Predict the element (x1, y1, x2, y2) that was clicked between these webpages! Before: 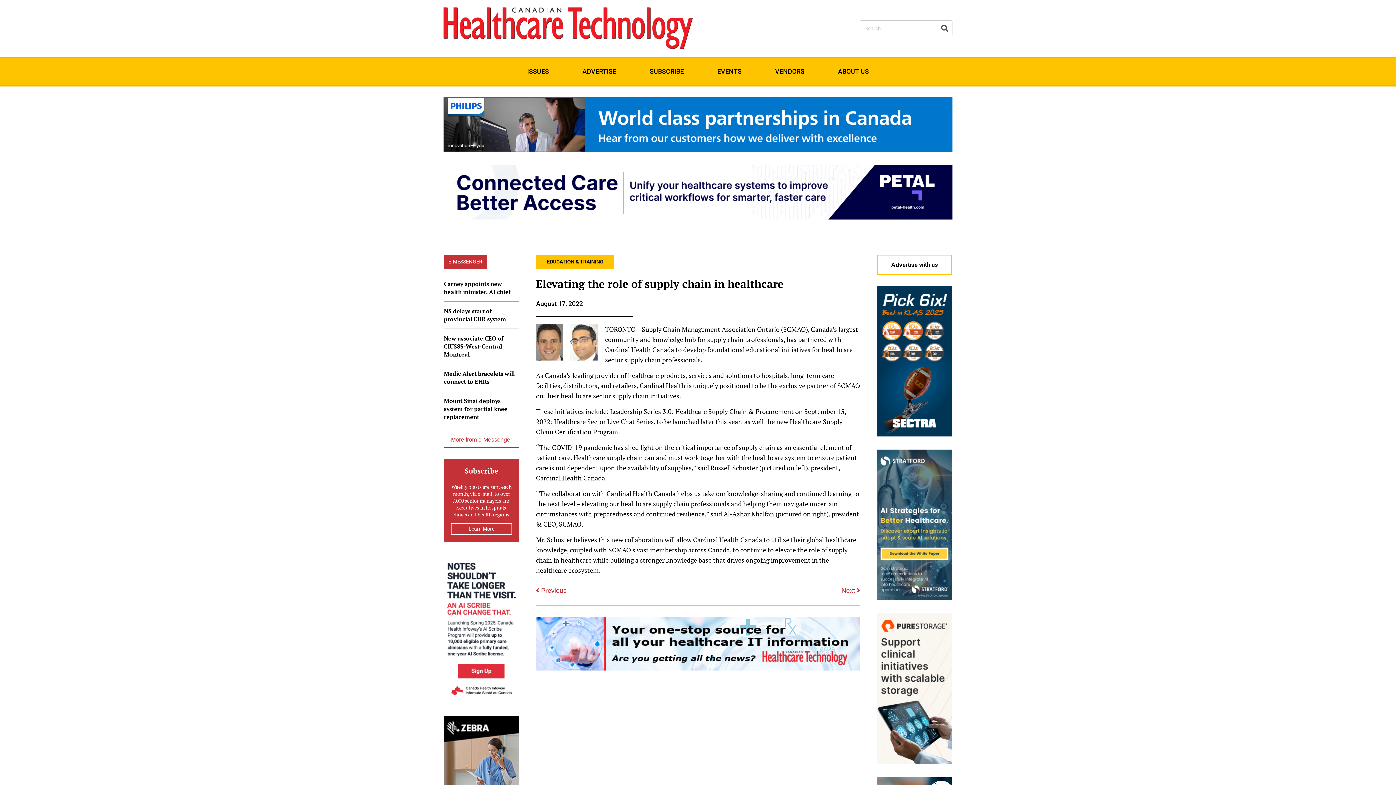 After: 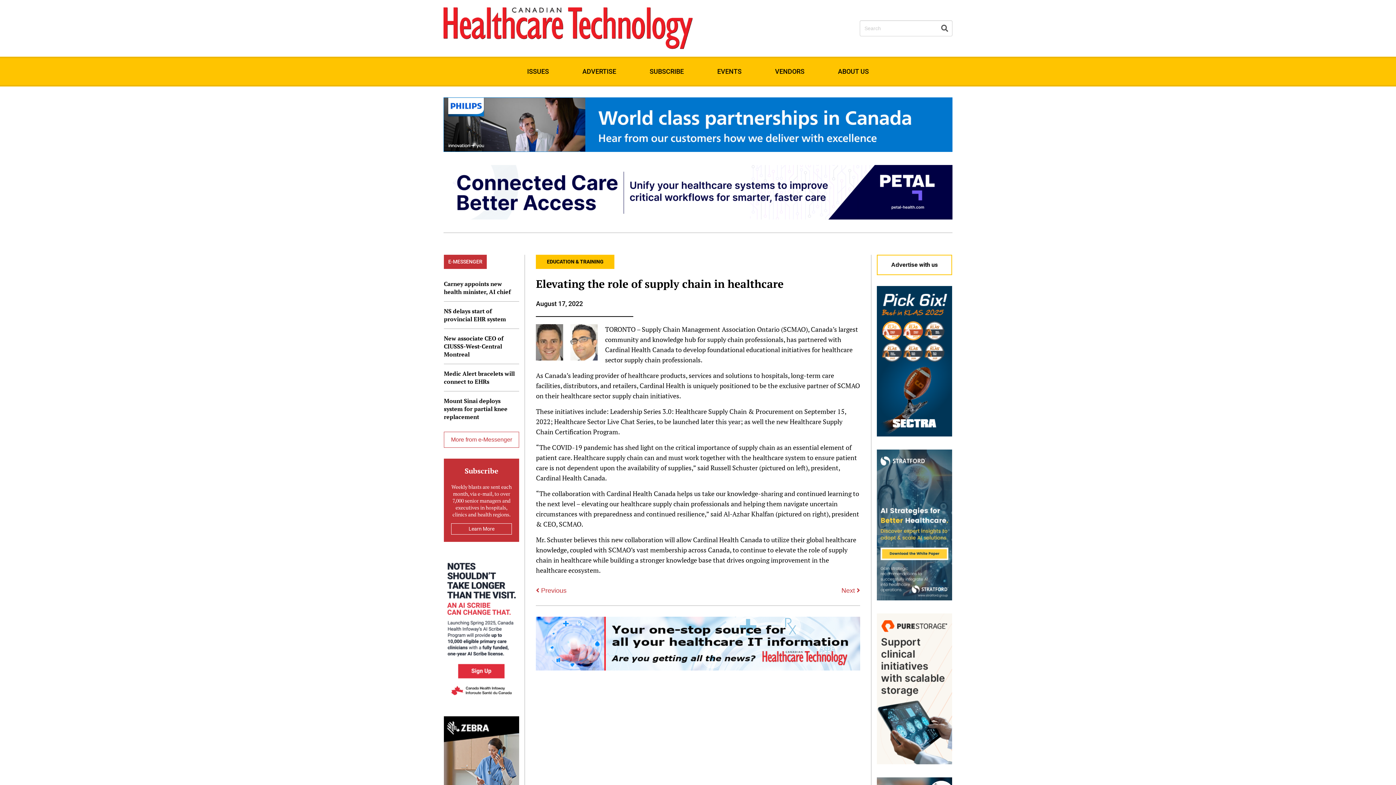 Action: bbox: (443, 165, 952, 221)